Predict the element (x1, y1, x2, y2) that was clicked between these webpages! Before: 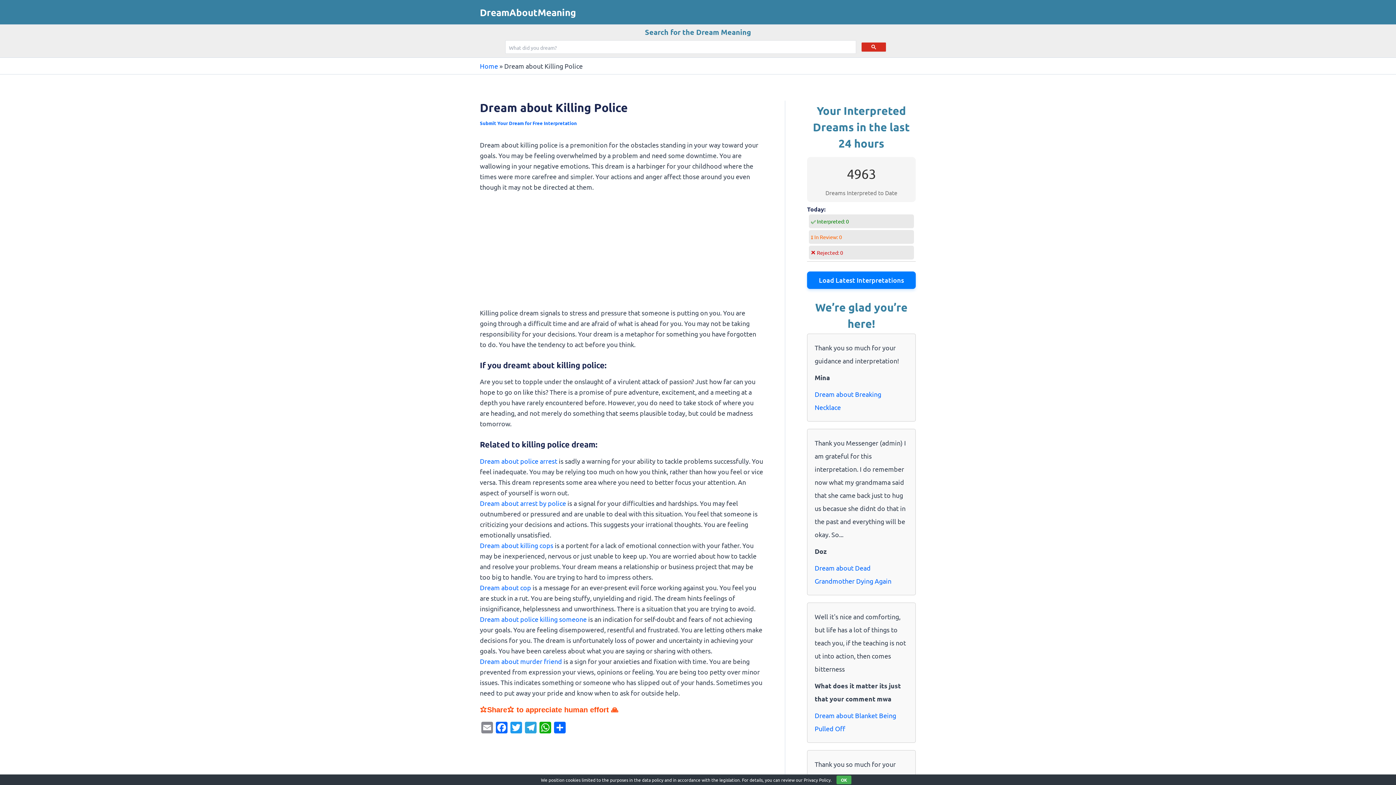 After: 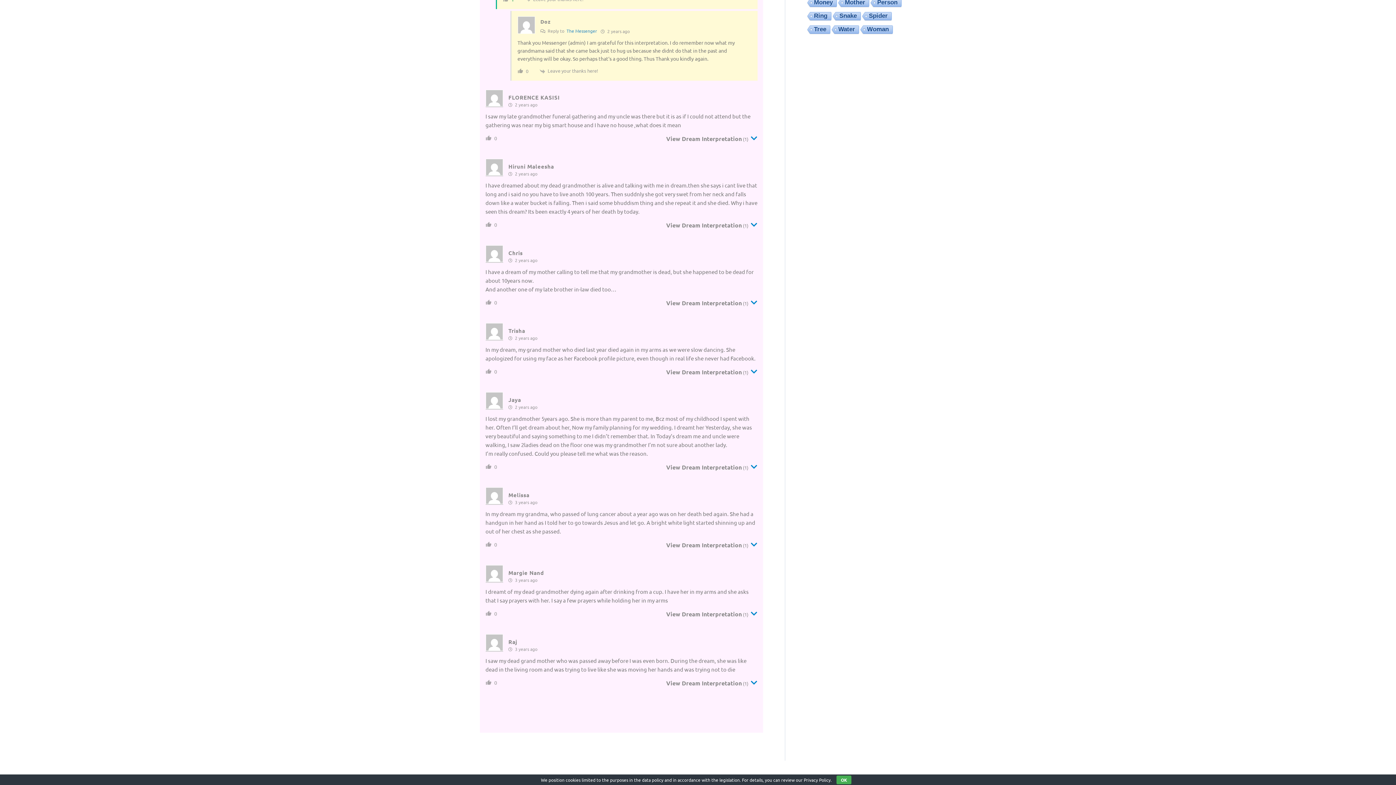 Action: label: Dream about Dead Grandmother Dying Again bbox: (814, 561, 908, 587)